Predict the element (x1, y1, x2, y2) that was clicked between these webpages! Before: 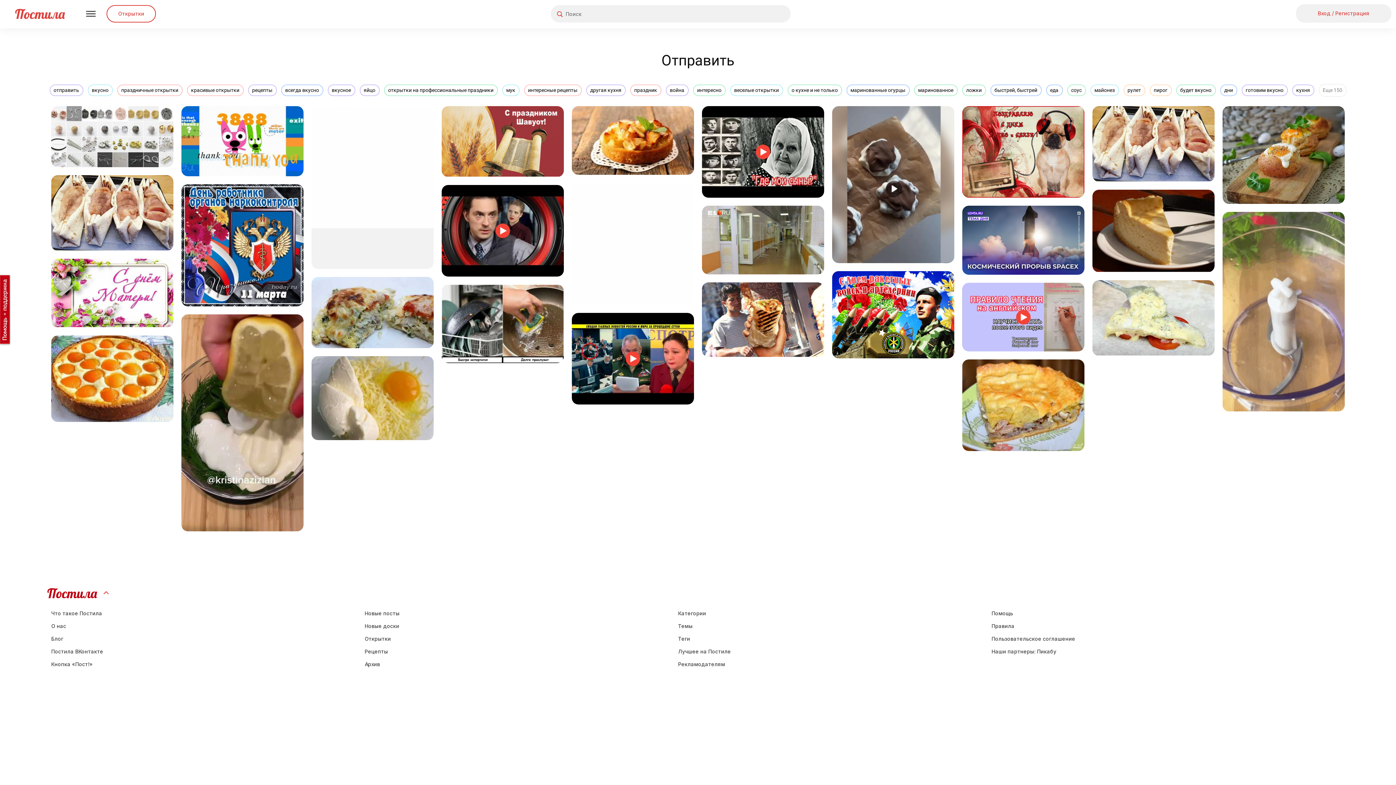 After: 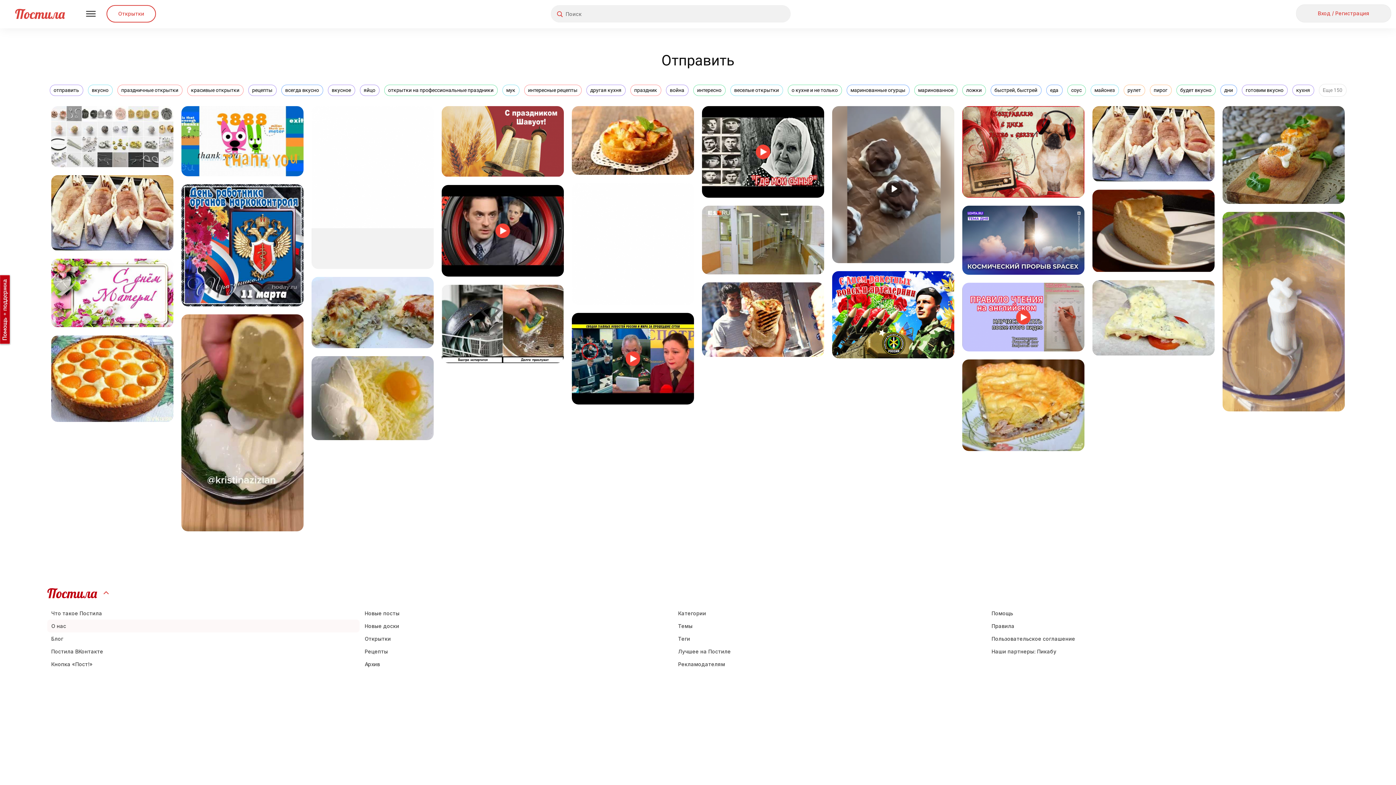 Action: label: О нас bbox: (47, 620, 359, 632)